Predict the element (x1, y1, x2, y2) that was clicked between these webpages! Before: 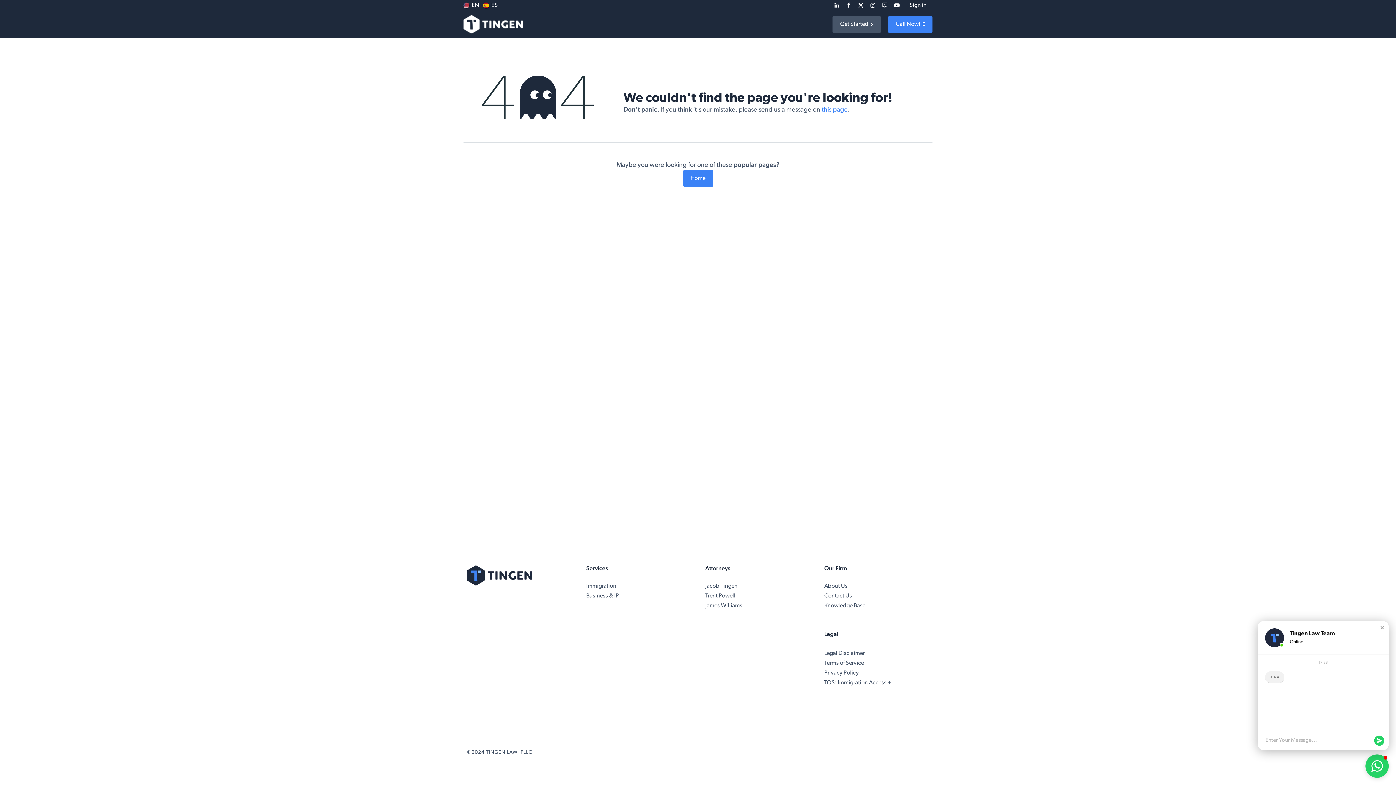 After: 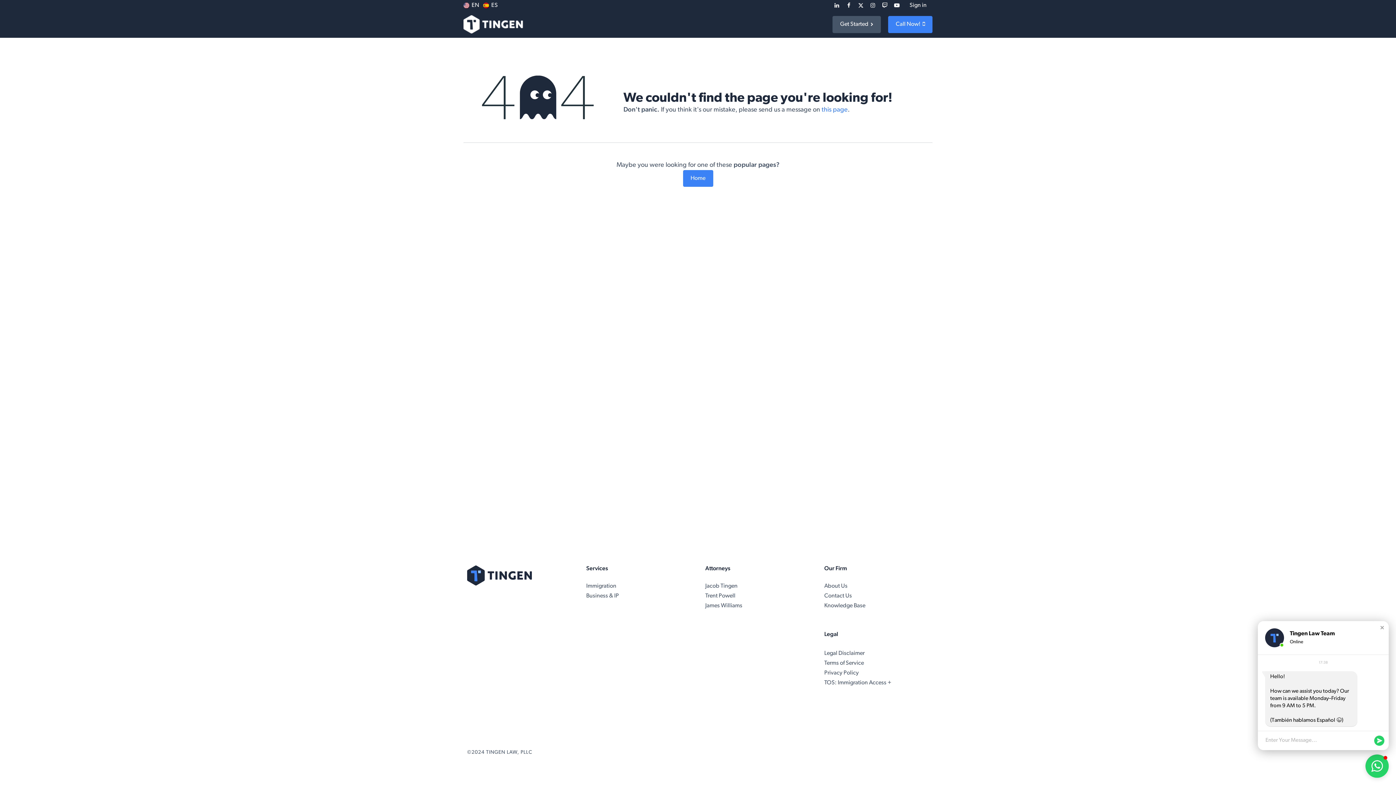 Action: label: GitHub bbox: (879, 0, 890, 10)